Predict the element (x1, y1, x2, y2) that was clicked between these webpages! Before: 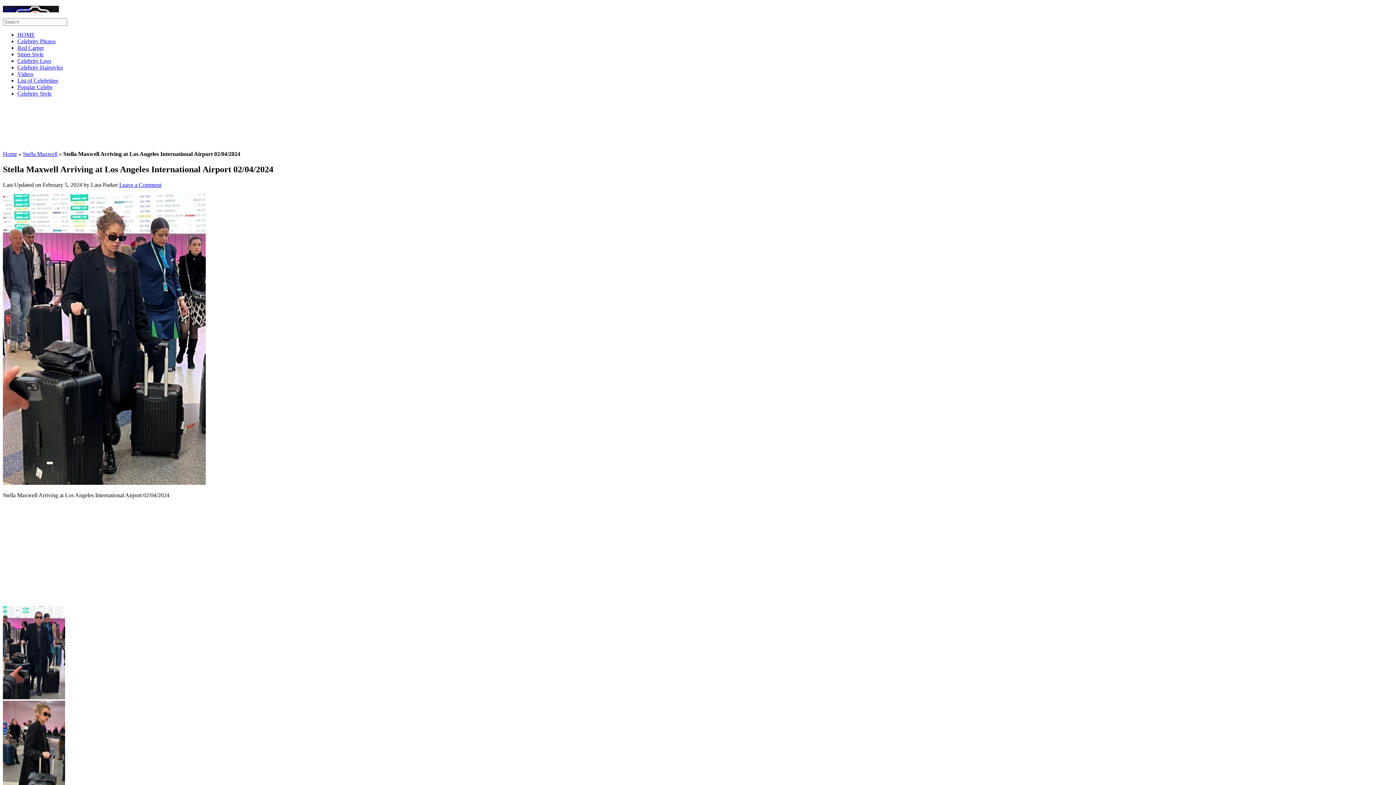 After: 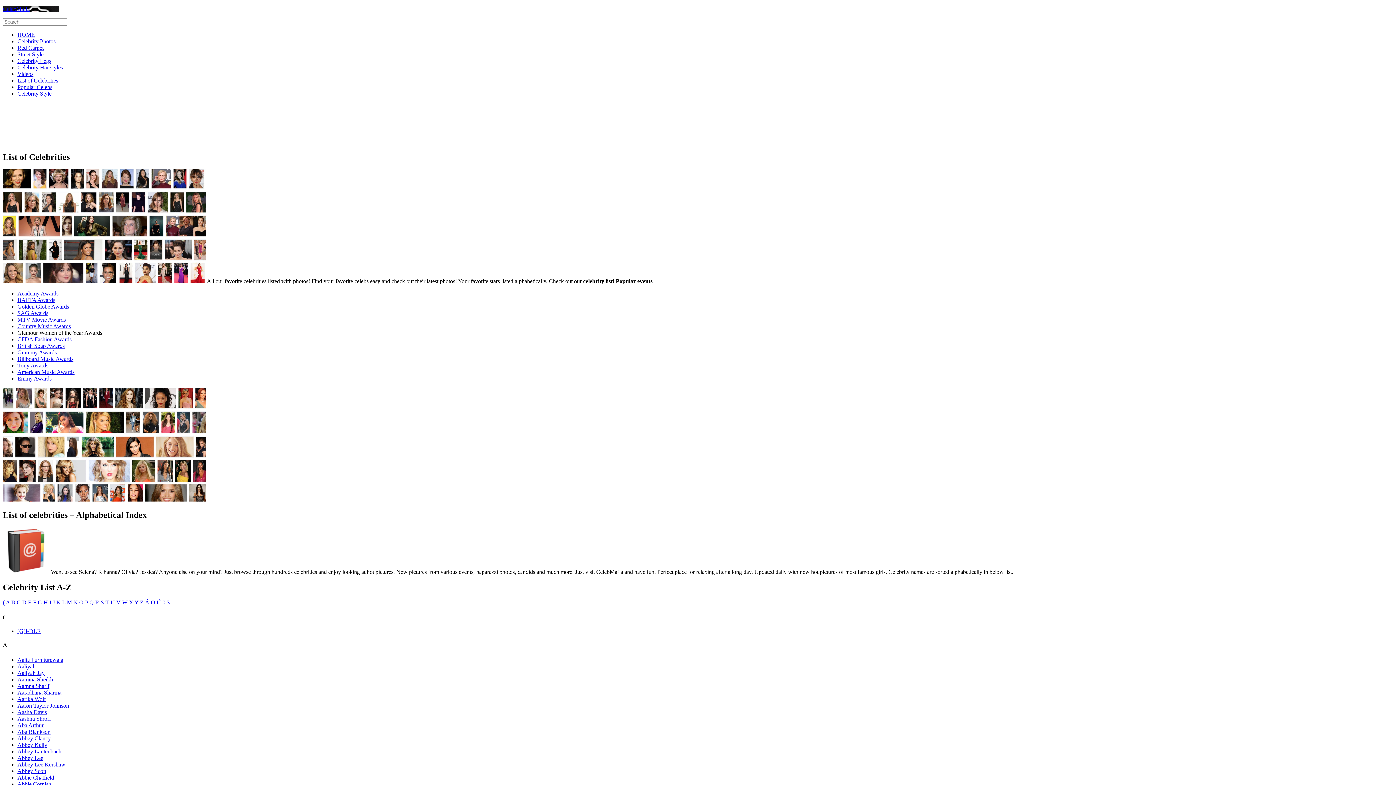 Action: label: List of Celebrities bbox: (17, 77, 58, 83)